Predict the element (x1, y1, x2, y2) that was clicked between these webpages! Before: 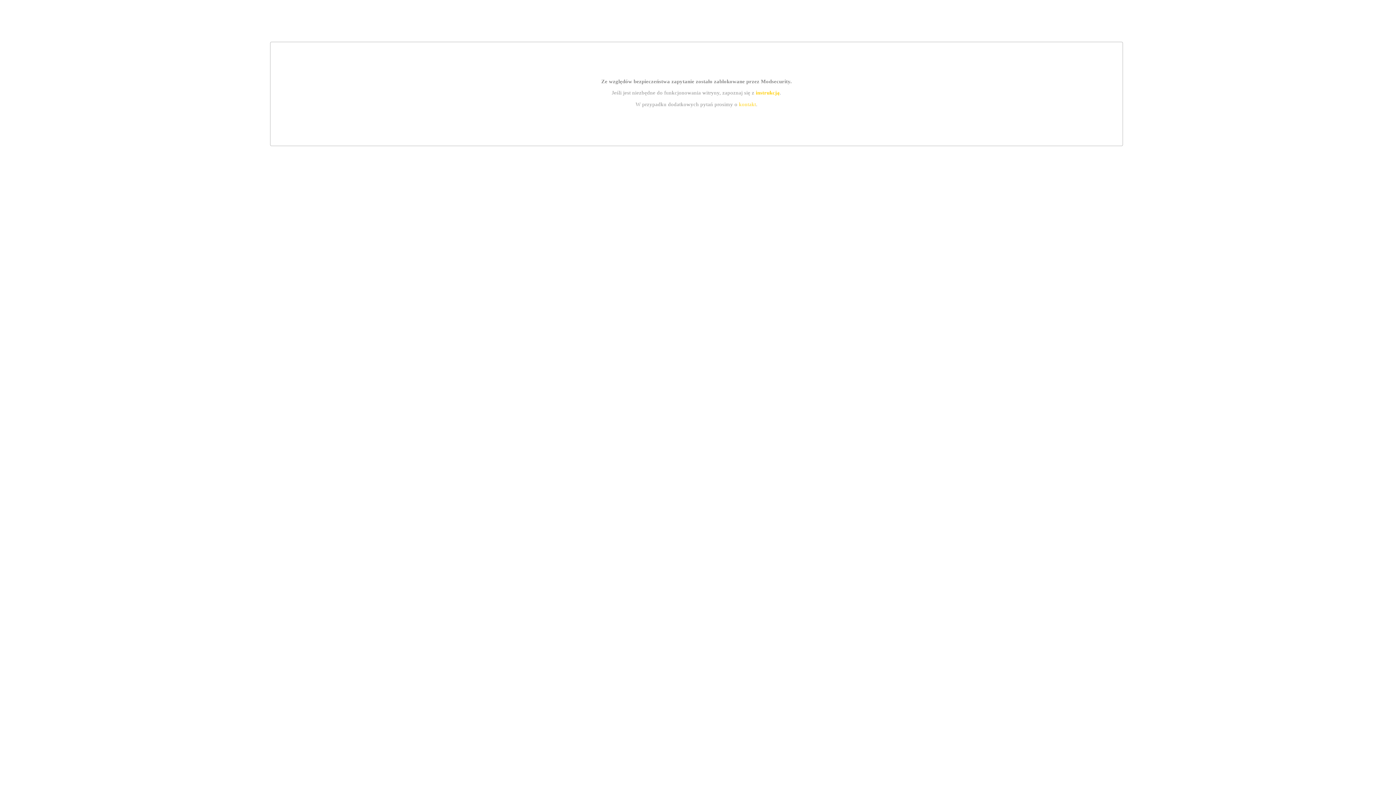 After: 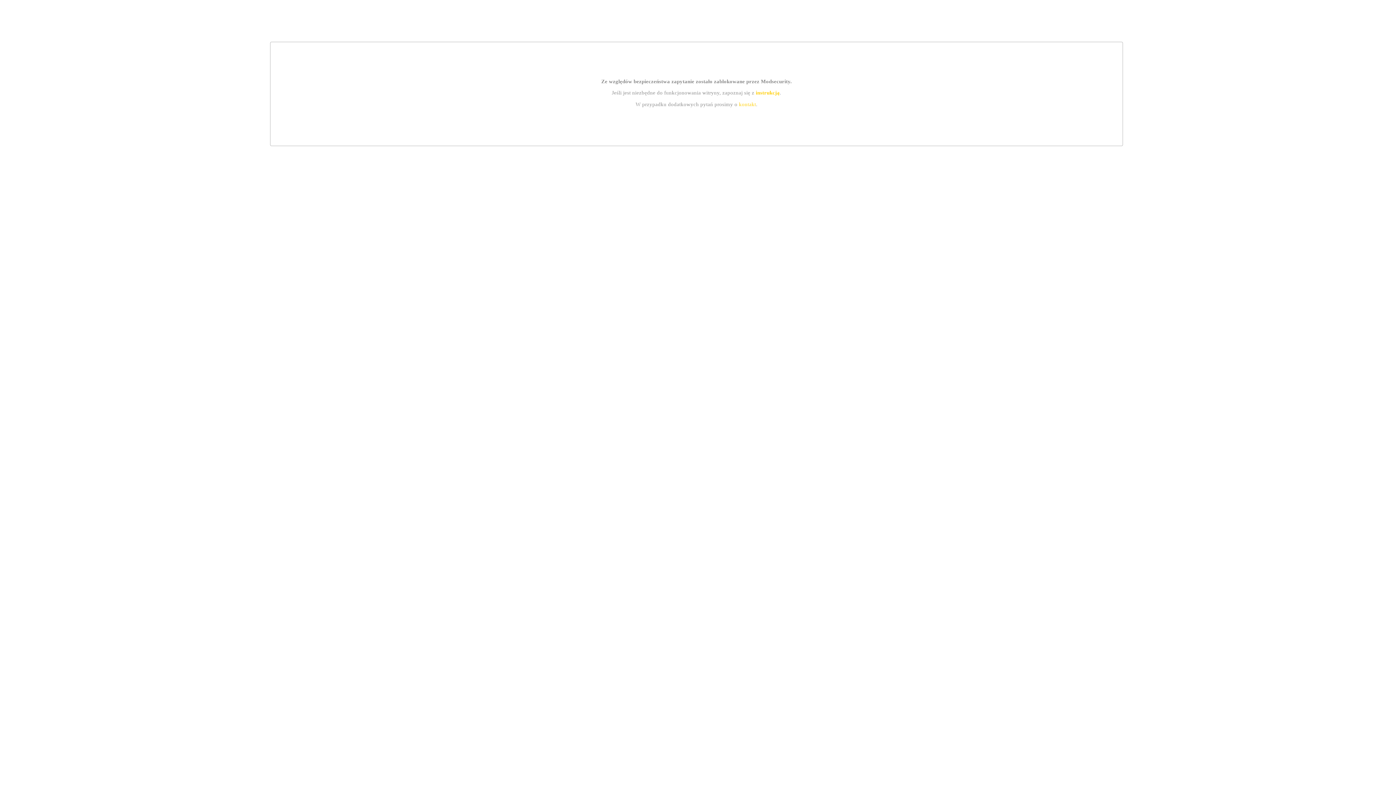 Action: bbox: (739, 101, 756, 107) label: kontakt